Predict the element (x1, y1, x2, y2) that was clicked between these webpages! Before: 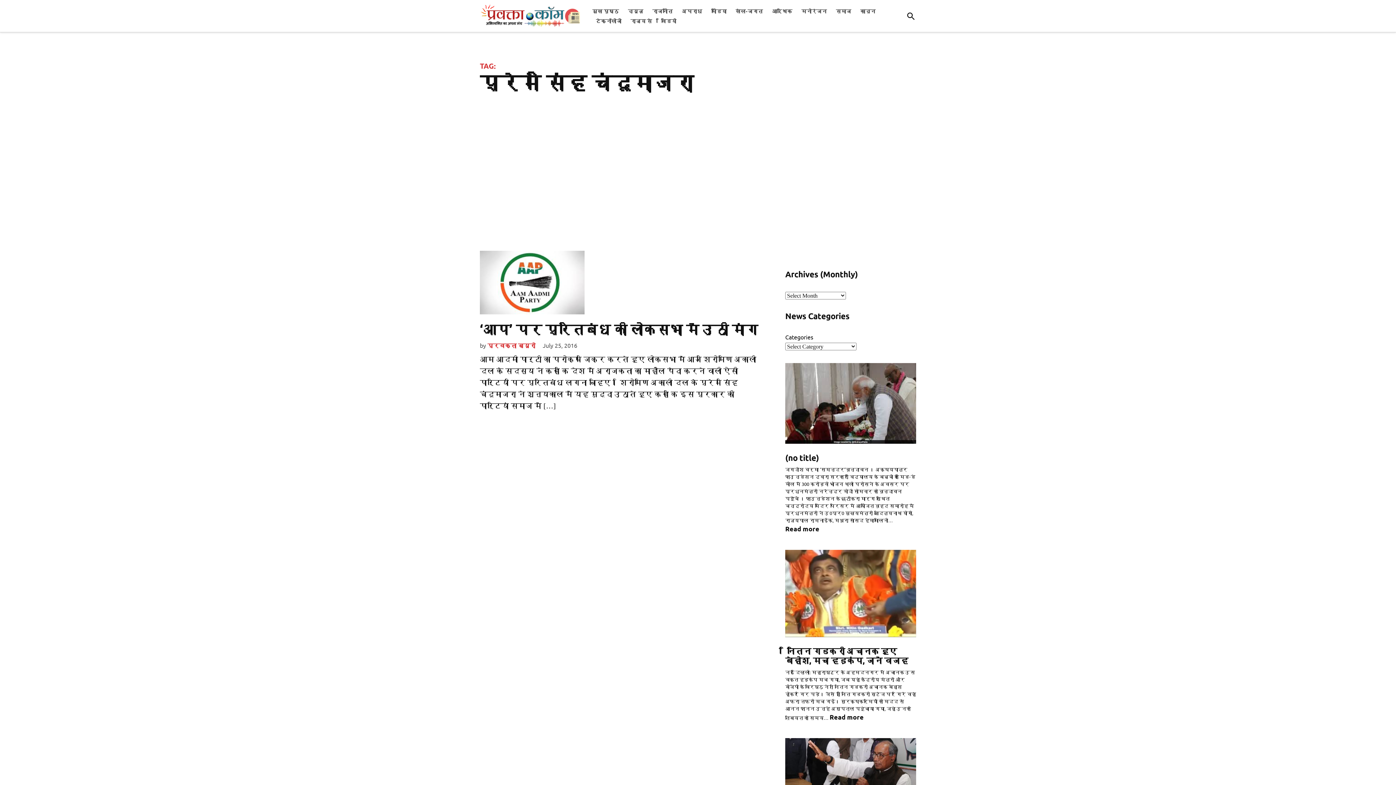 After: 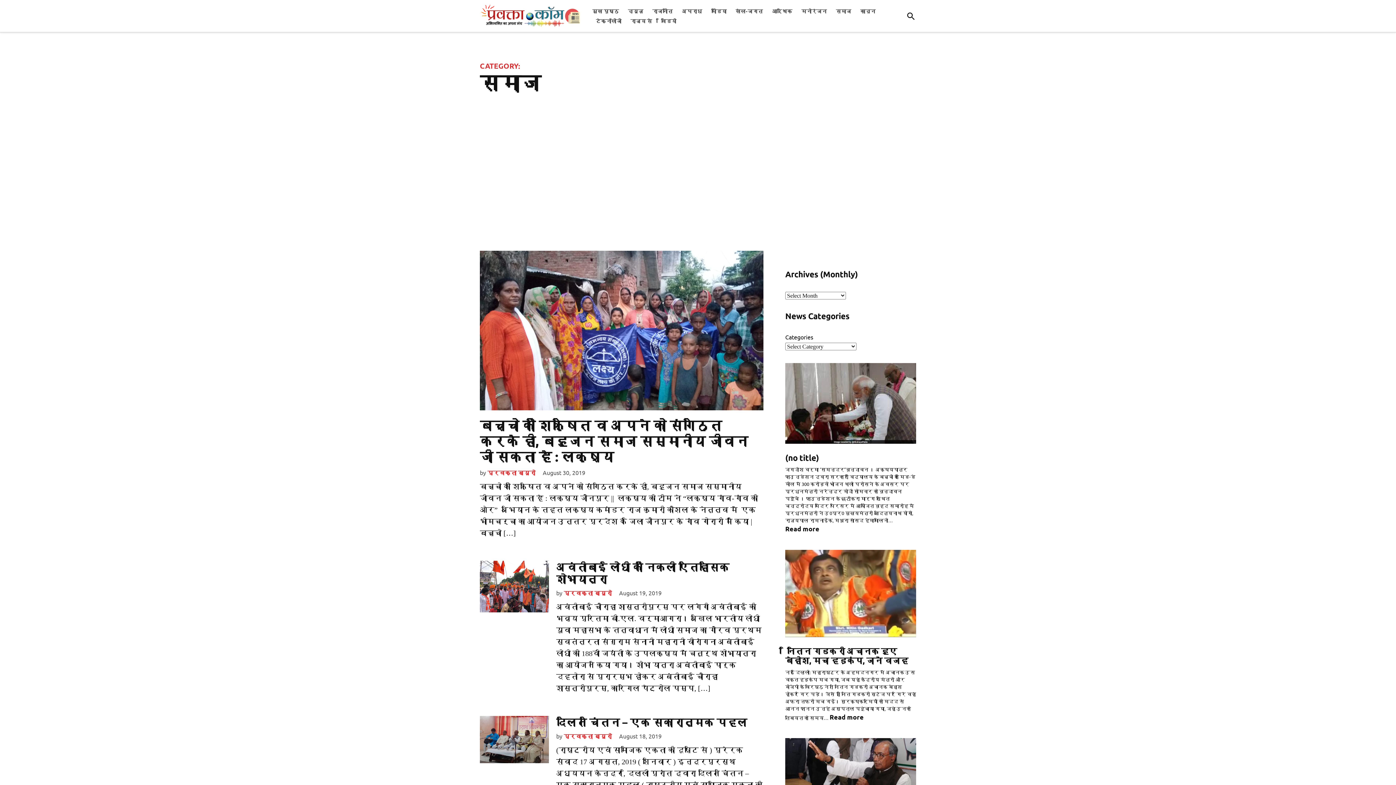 Action: bbox: (832, 5, 855, 15) label: समाज